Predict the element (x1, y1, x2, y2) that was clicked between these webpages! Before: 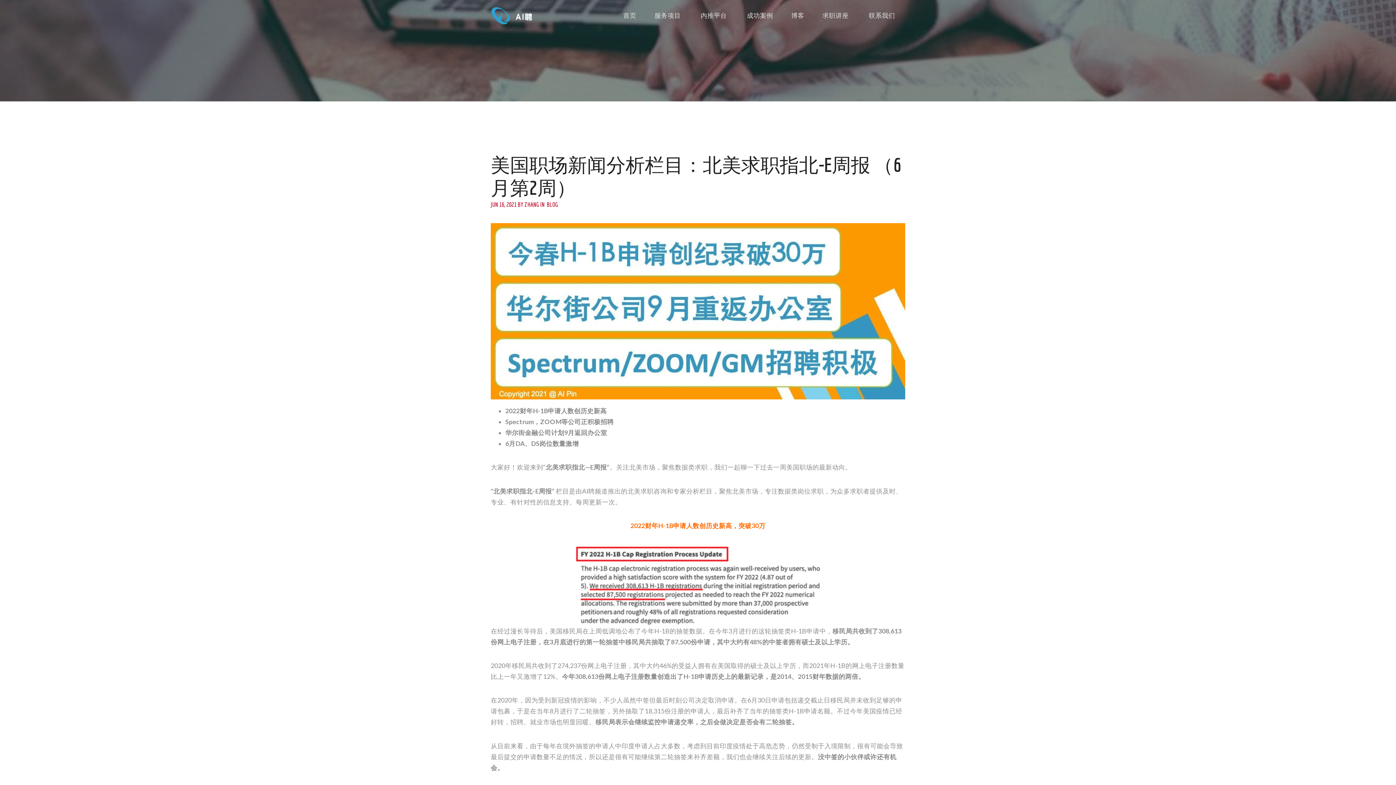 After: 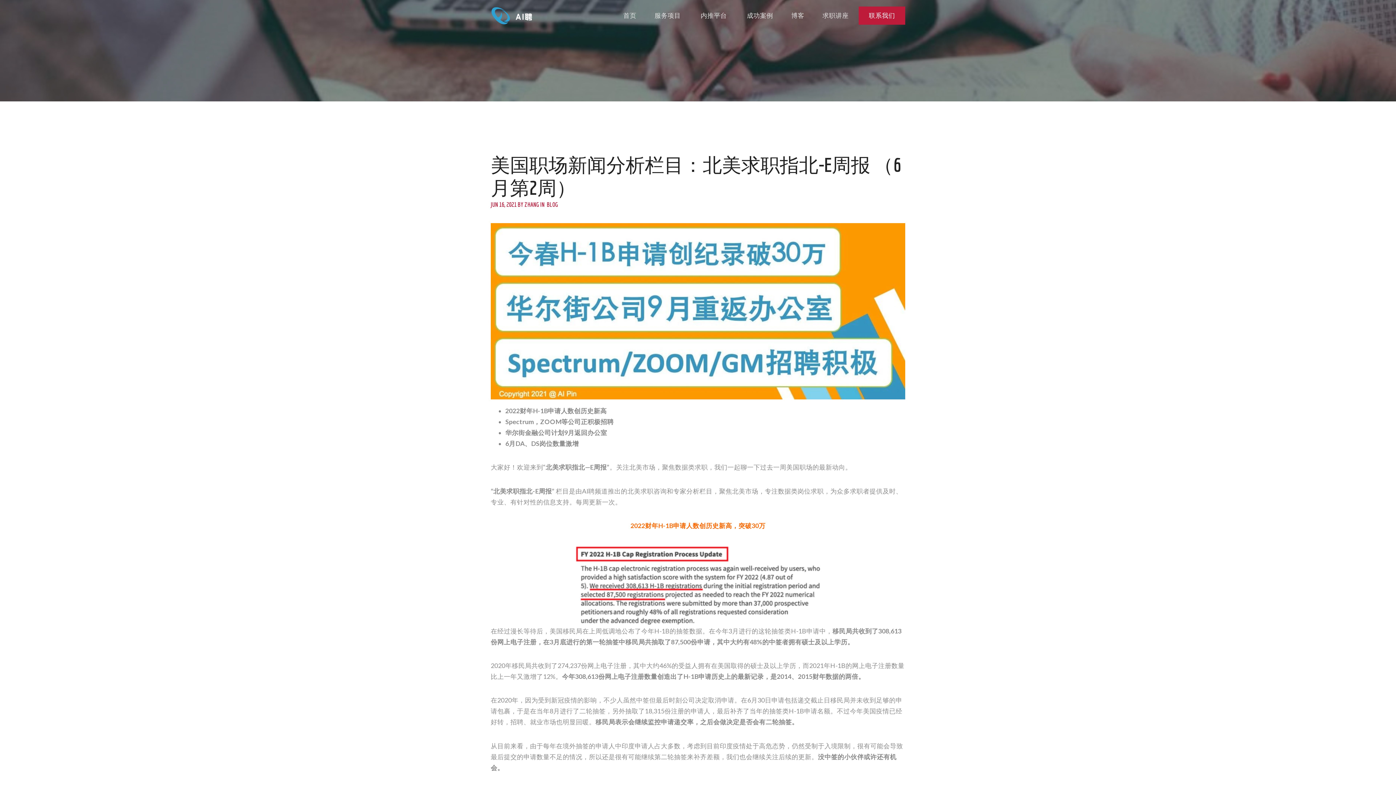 Action: bbox: (858, 6, 905, 24) label: 联系我们